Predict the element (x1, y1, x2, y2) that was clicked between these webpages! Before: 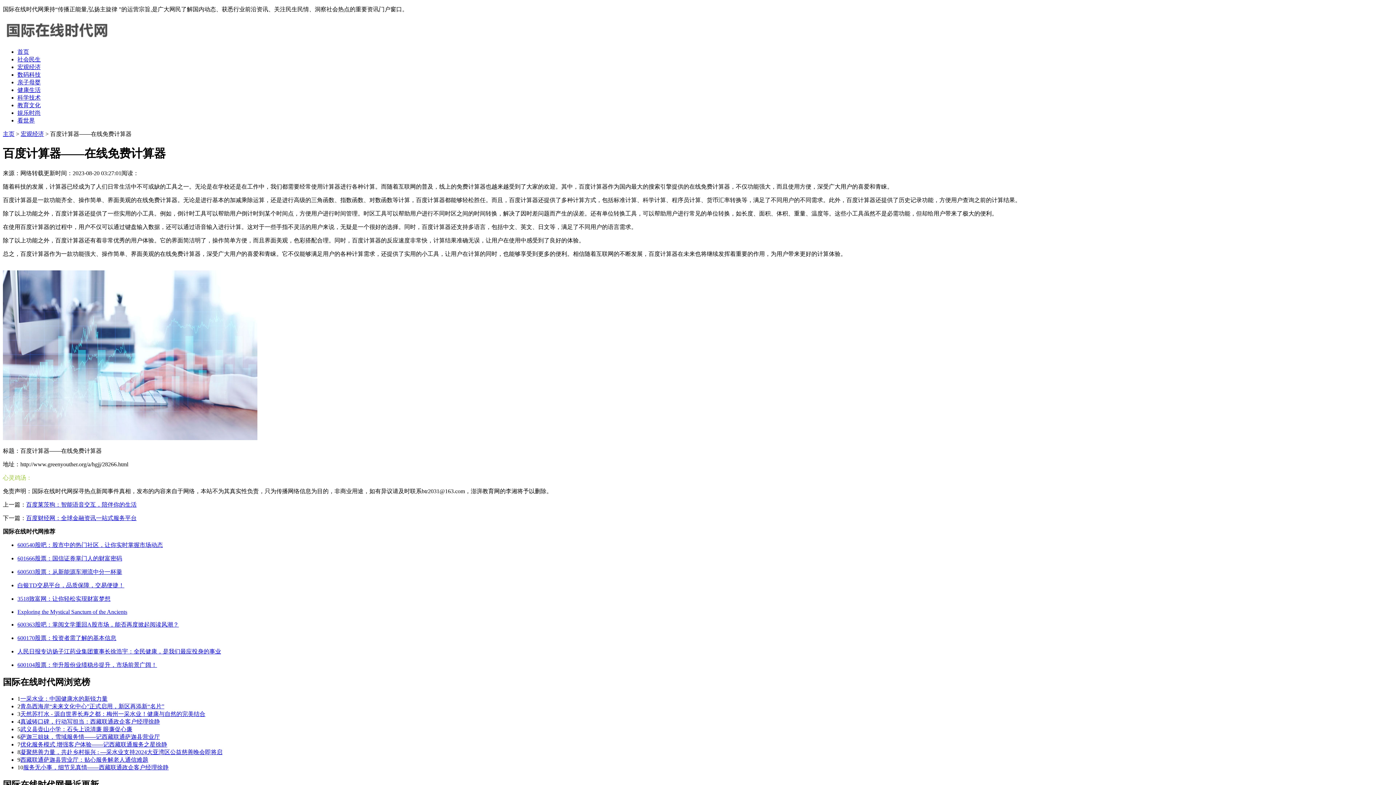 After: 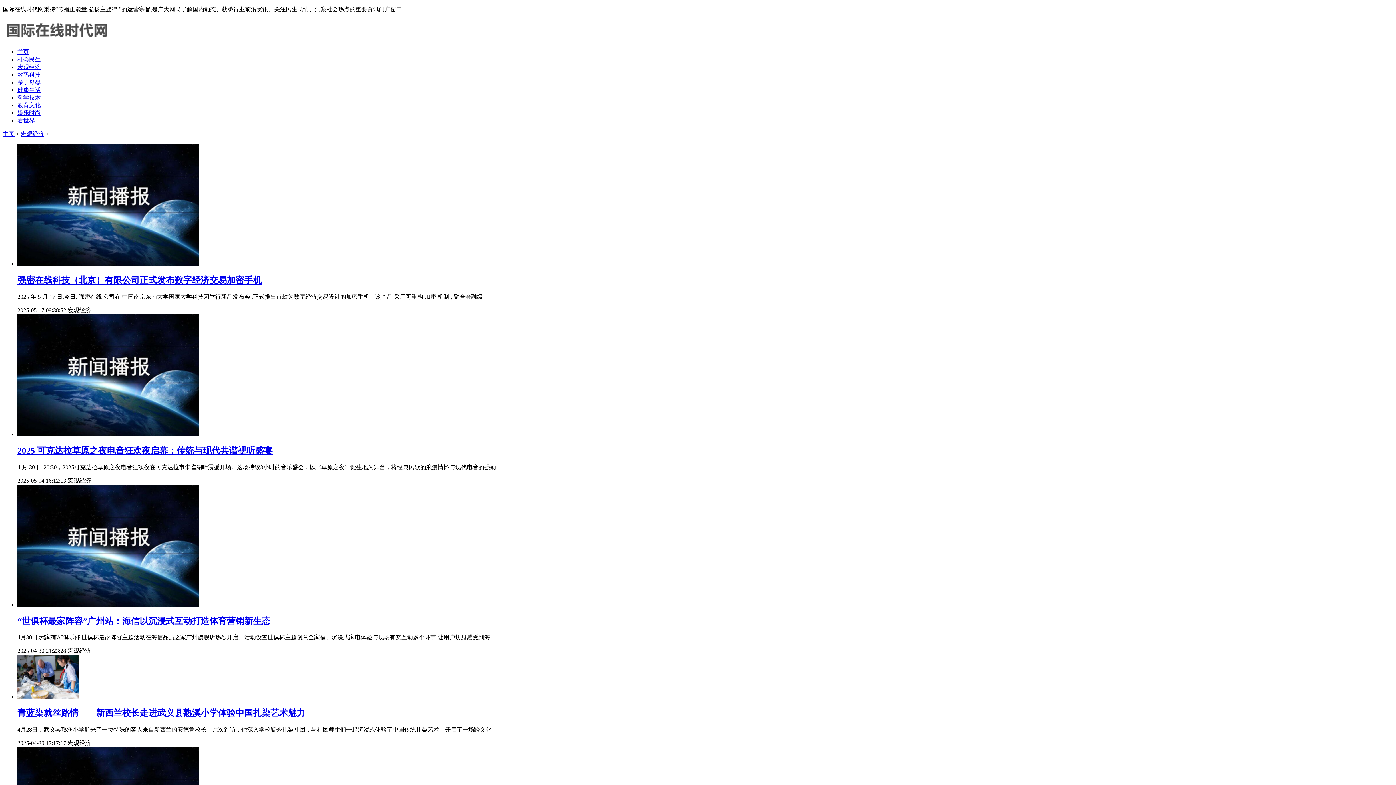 Action: label: 宏观经济 bbox: (17, 64, 40, 70)